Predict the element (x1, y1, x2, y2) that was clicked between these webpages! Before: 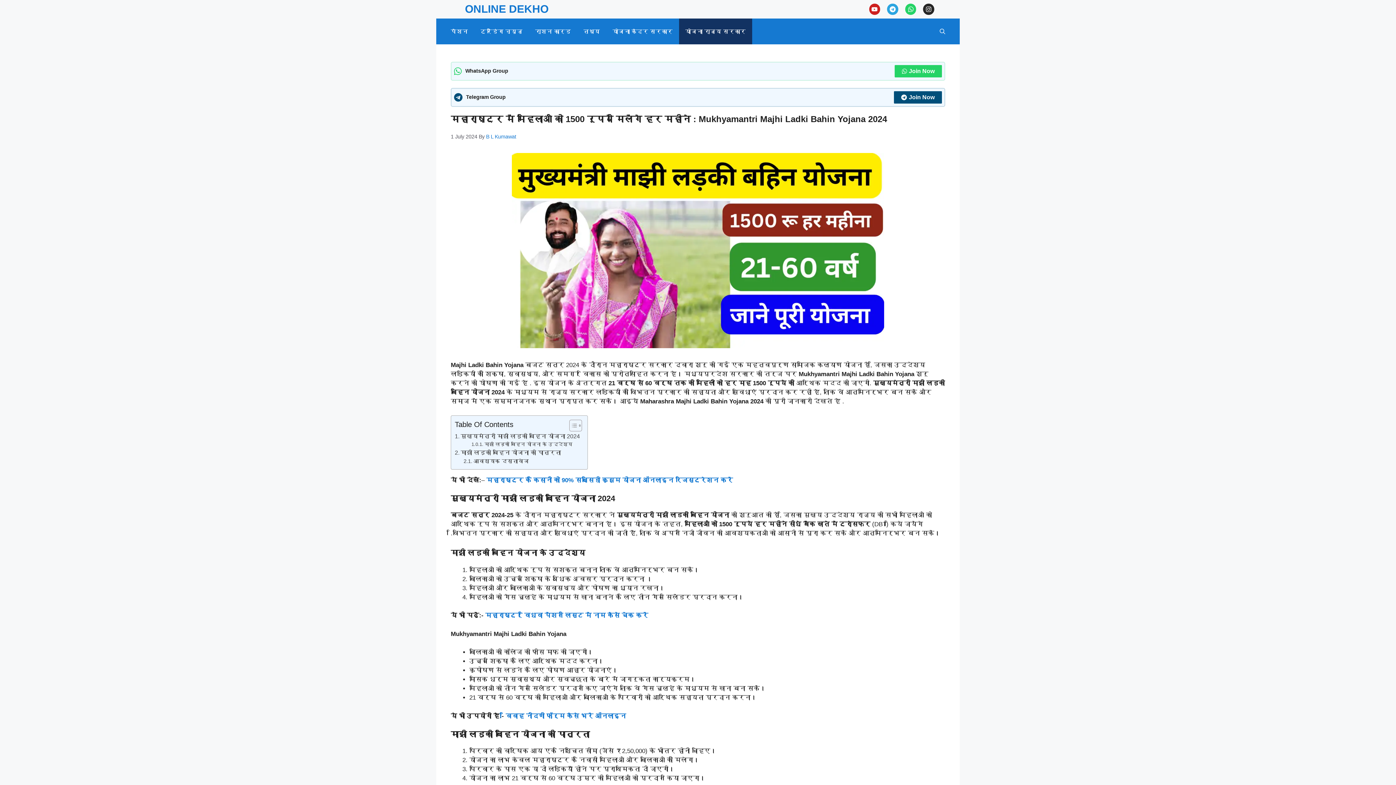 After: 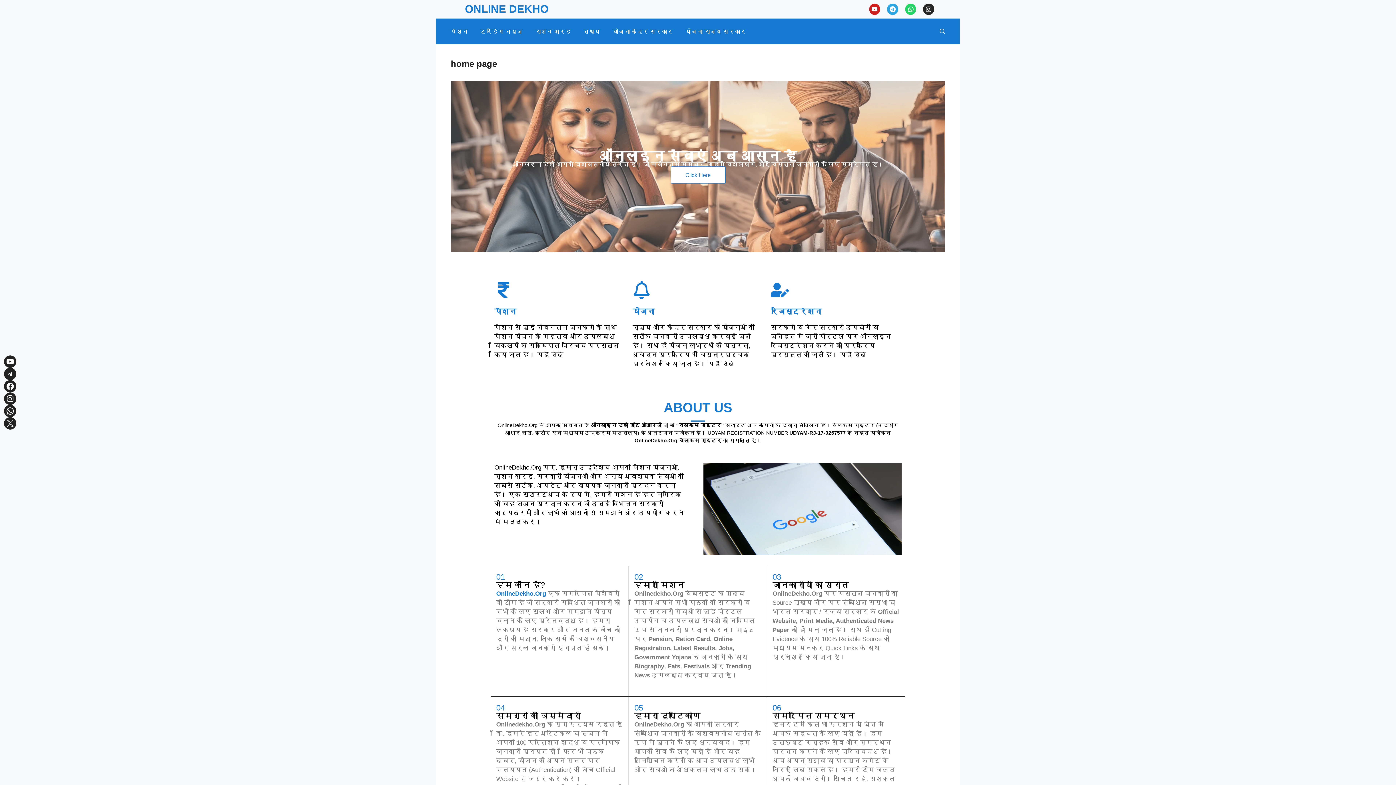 Action: bbox: (465, 3, 548, 15) label: ONLINE DEKHO